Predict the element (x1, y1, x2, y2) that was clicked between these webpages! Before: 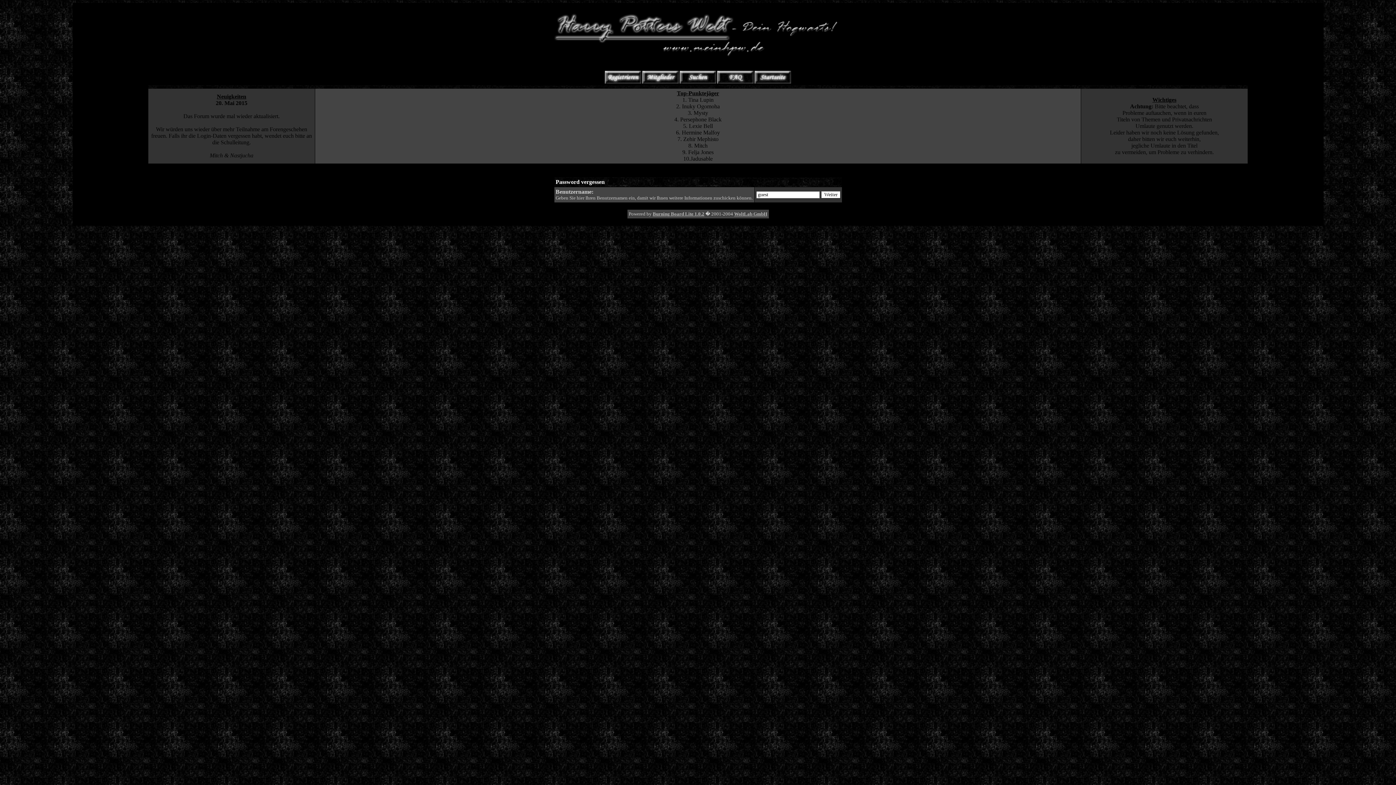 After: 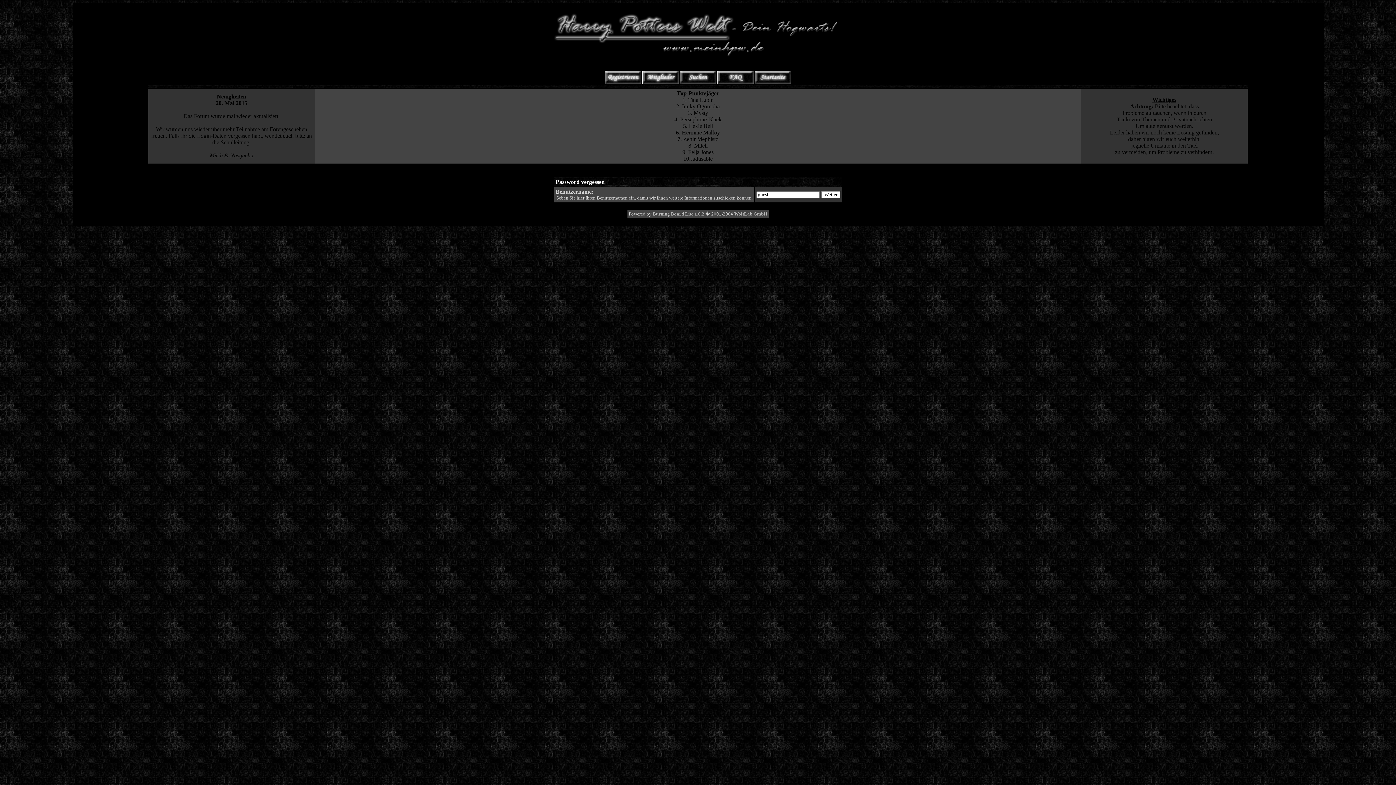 Action: bbox: (734, 211, 767, 216) label: WoltLab GmbH